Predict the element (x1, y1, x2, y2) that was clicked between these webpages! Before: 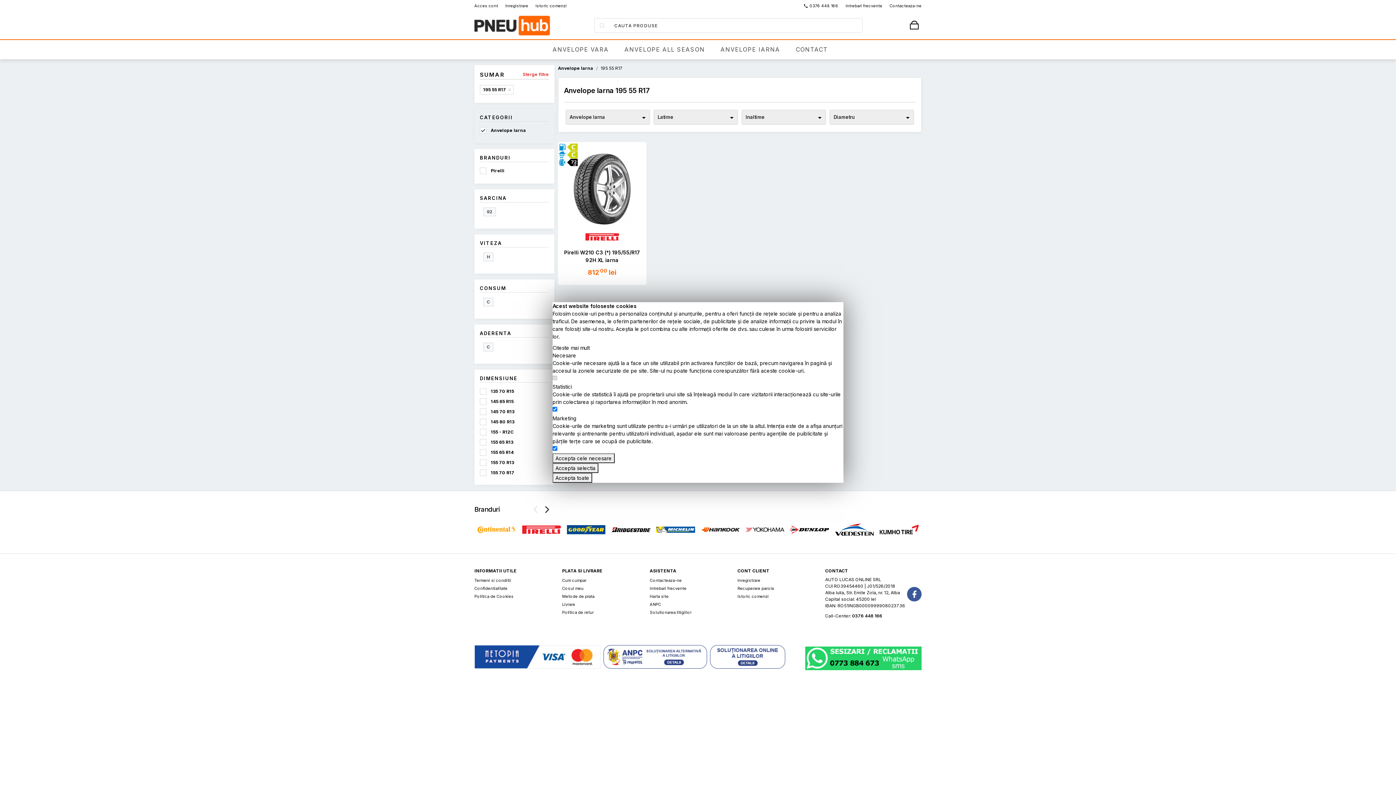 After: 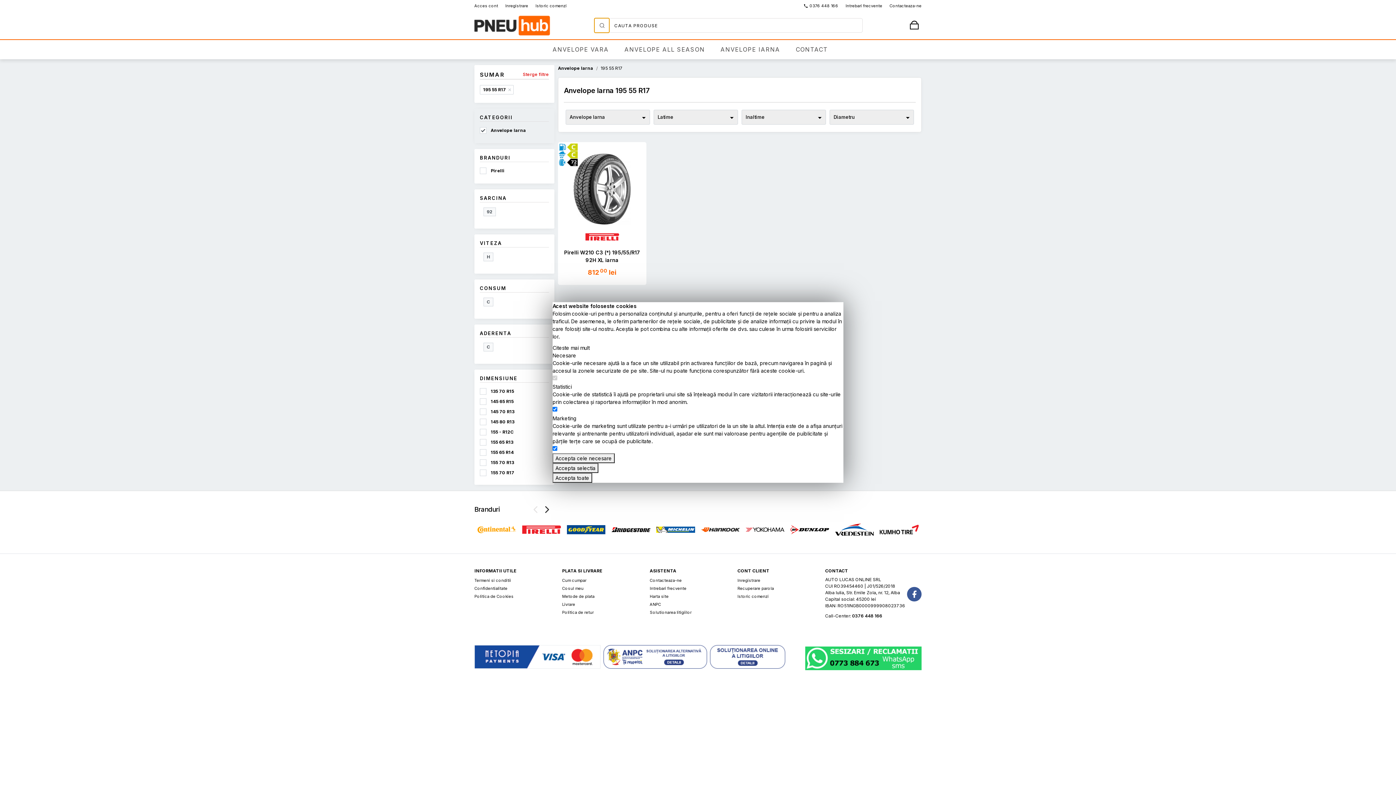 Action: bbox: (594, 18, 609, 32)